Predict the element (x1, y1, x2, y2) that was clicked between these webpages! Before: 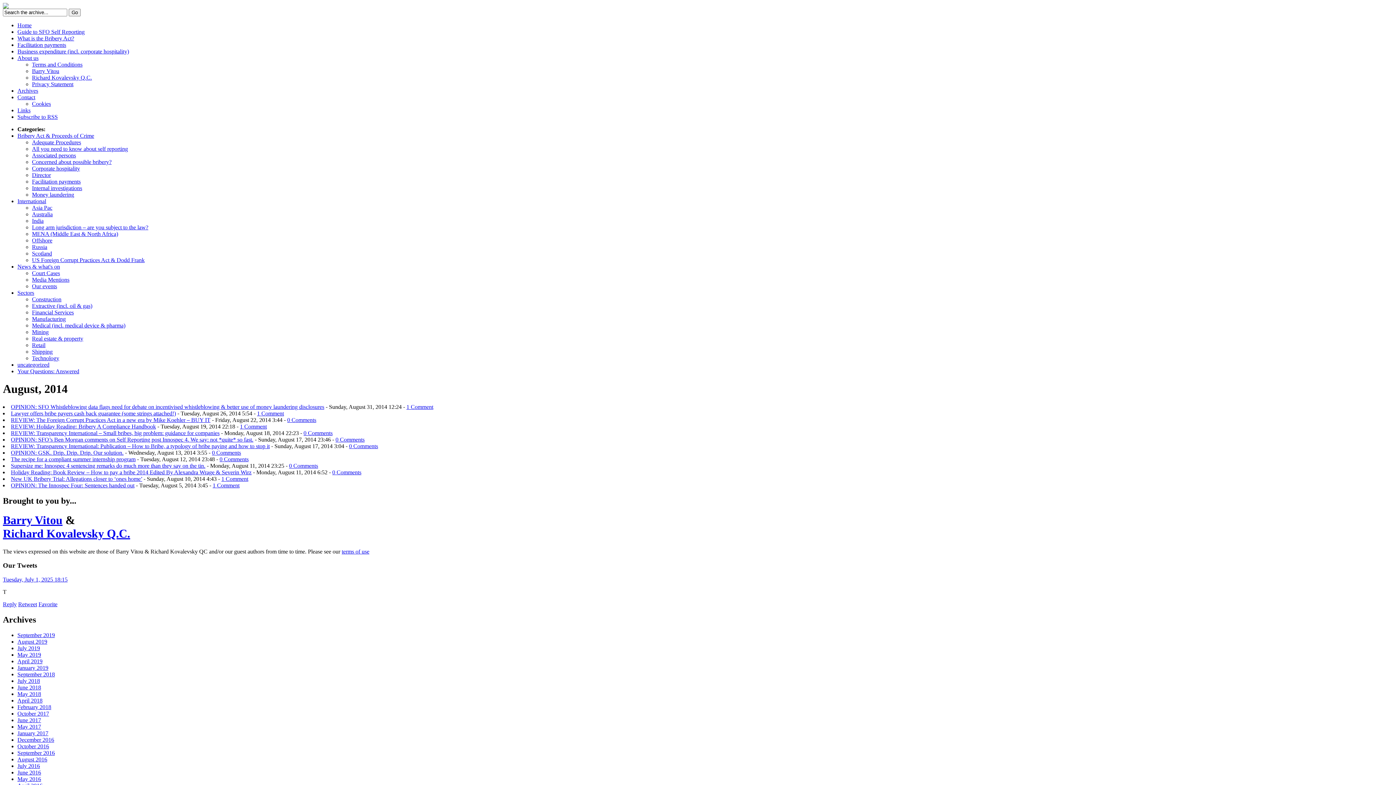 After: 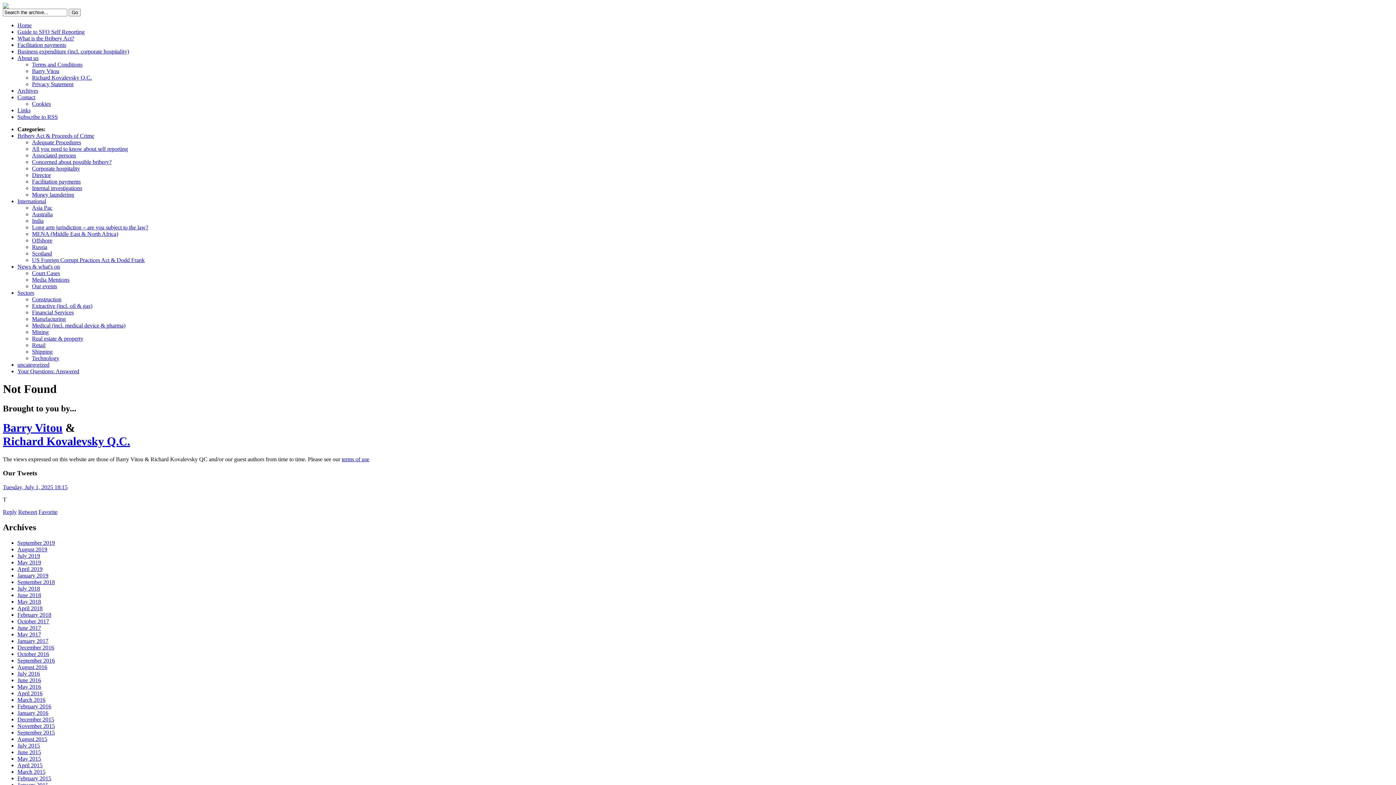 Action: bbox: (17, 361, 49, 368) label: uncategorized